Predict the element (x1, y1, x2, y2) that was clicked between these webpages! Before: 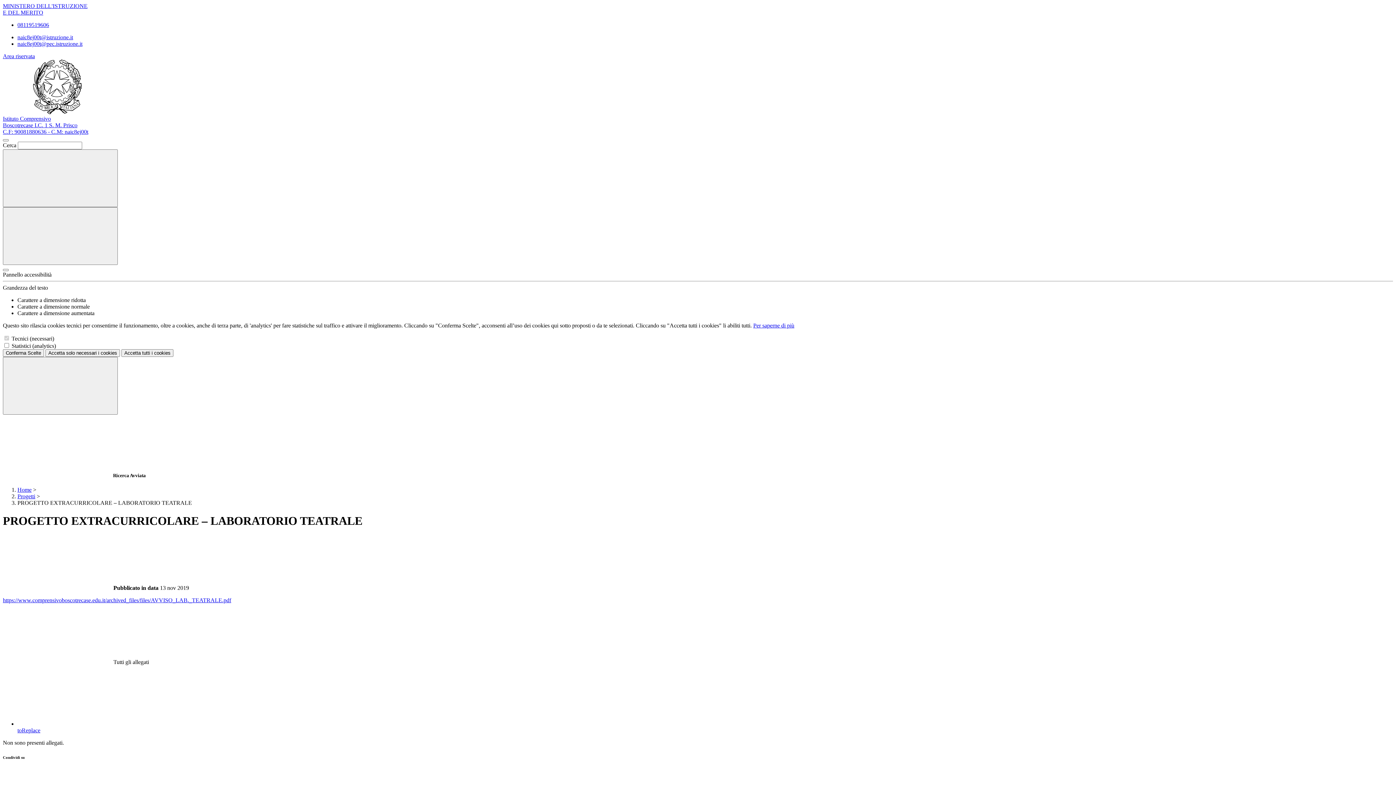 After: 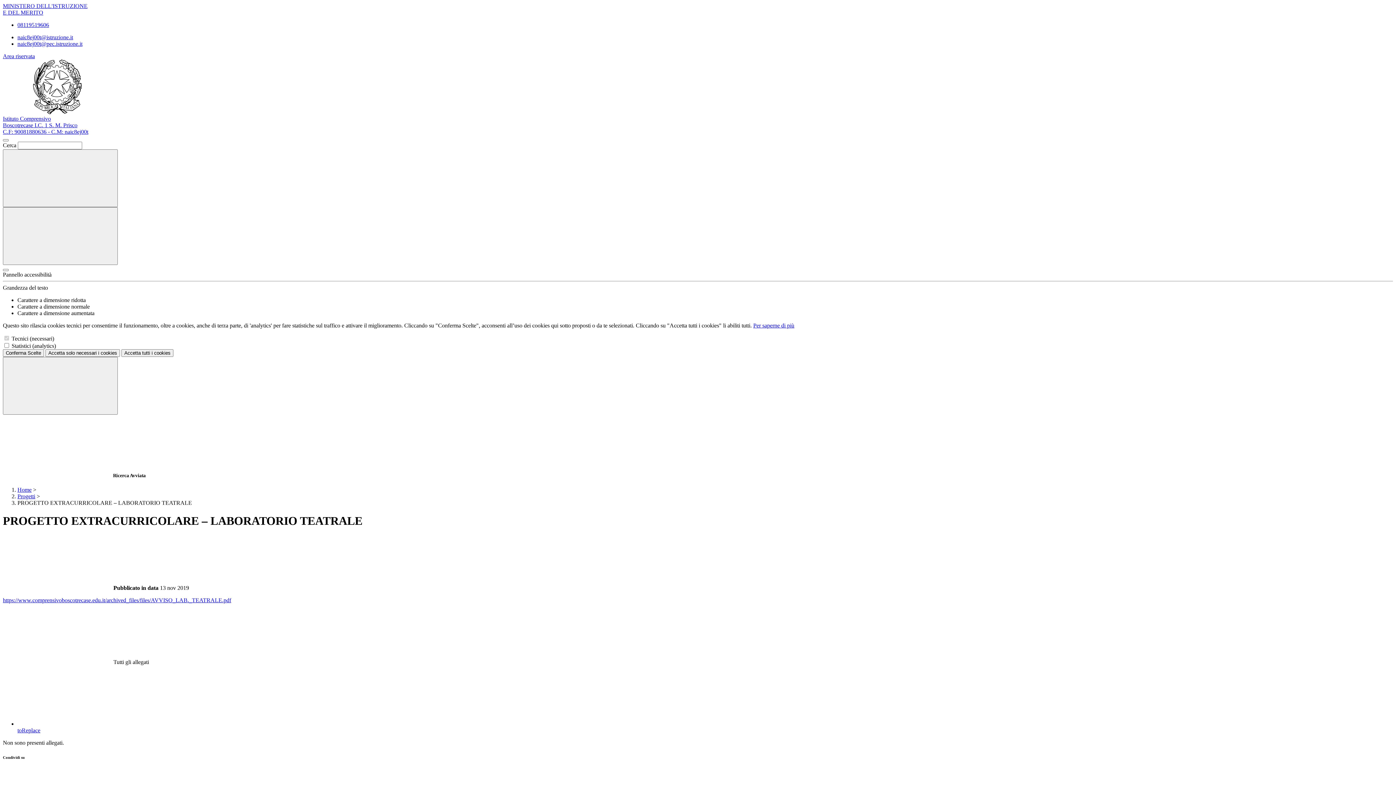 Action: label: 08119519606 bbox: (17, 21, 49, 28)